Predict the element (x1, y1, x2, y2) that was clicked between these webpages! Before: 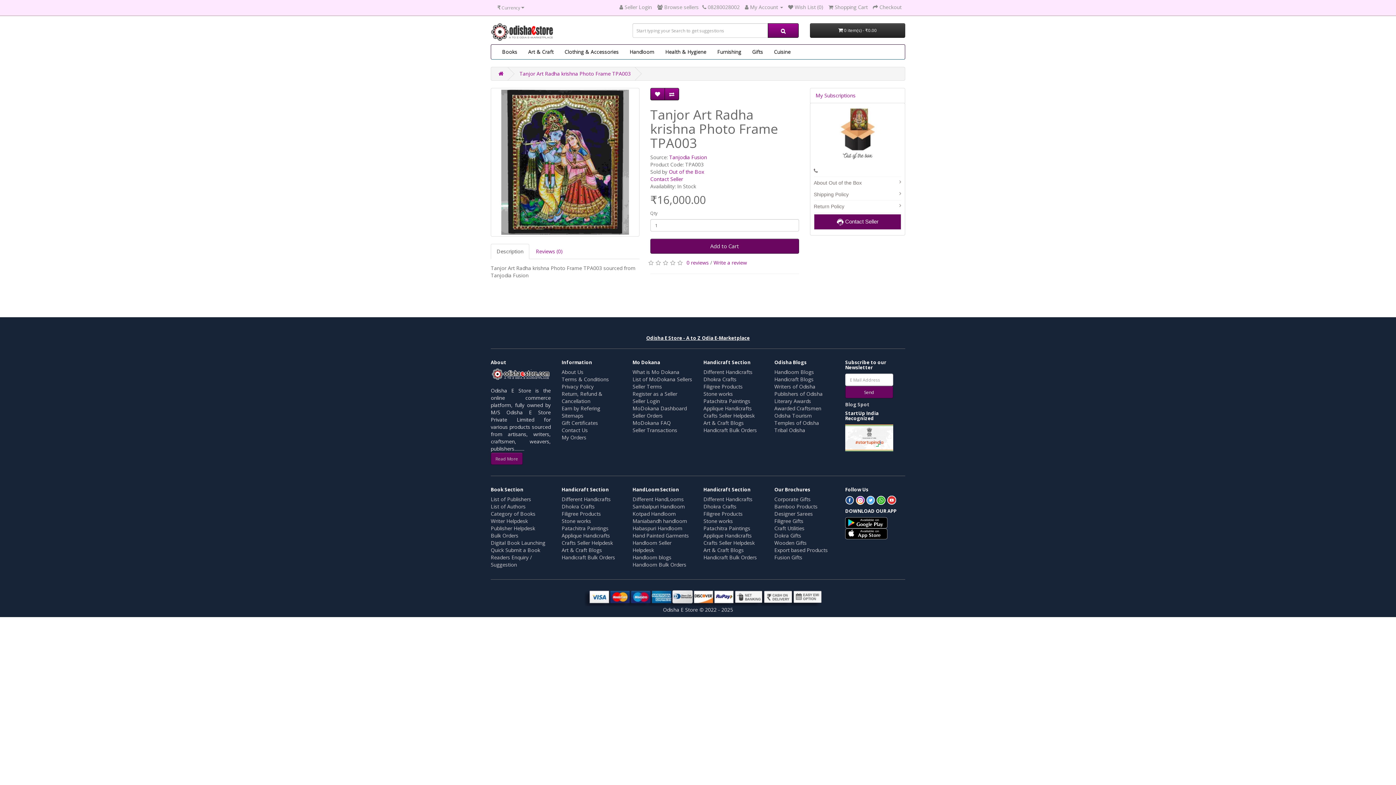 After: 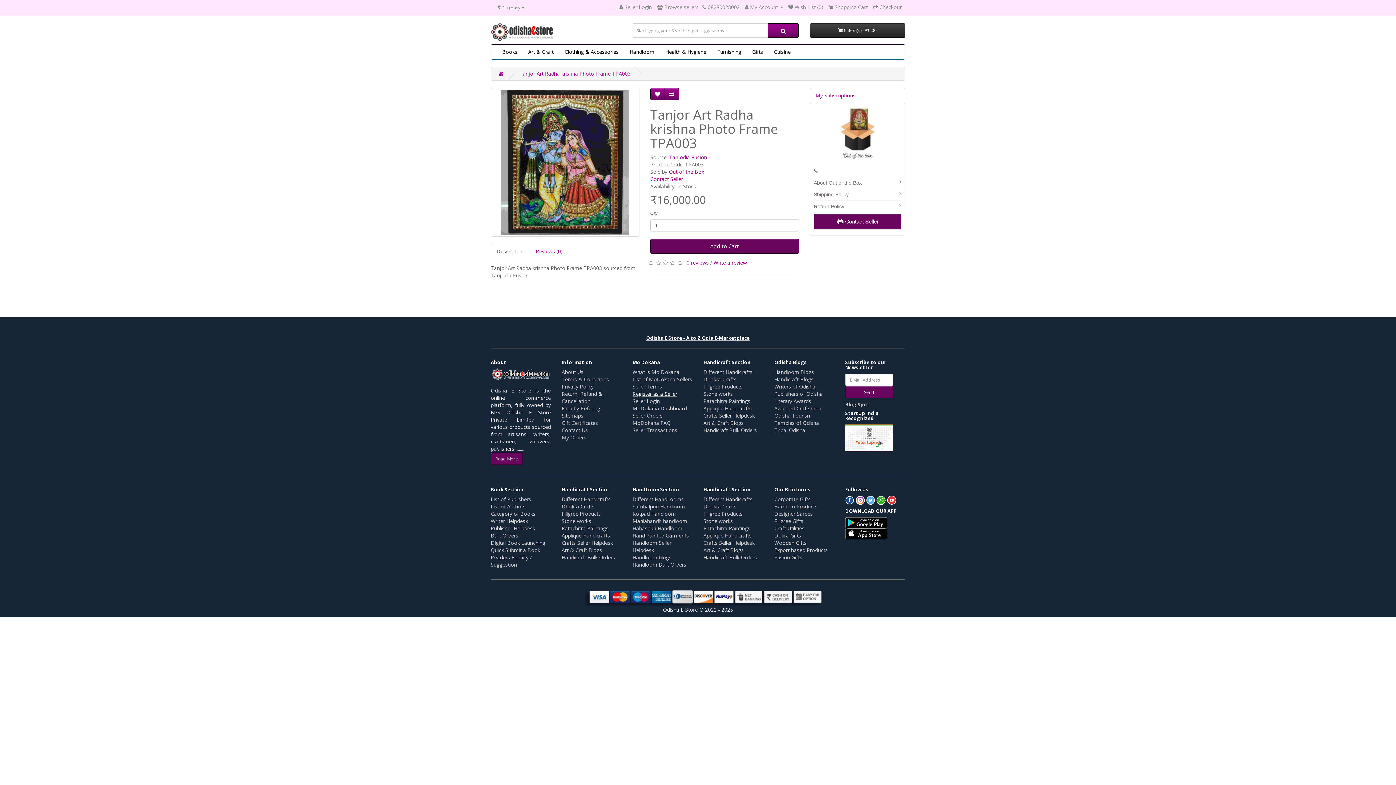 Action: bbox: (632, 390, 677, 397) label: Register as a Seller